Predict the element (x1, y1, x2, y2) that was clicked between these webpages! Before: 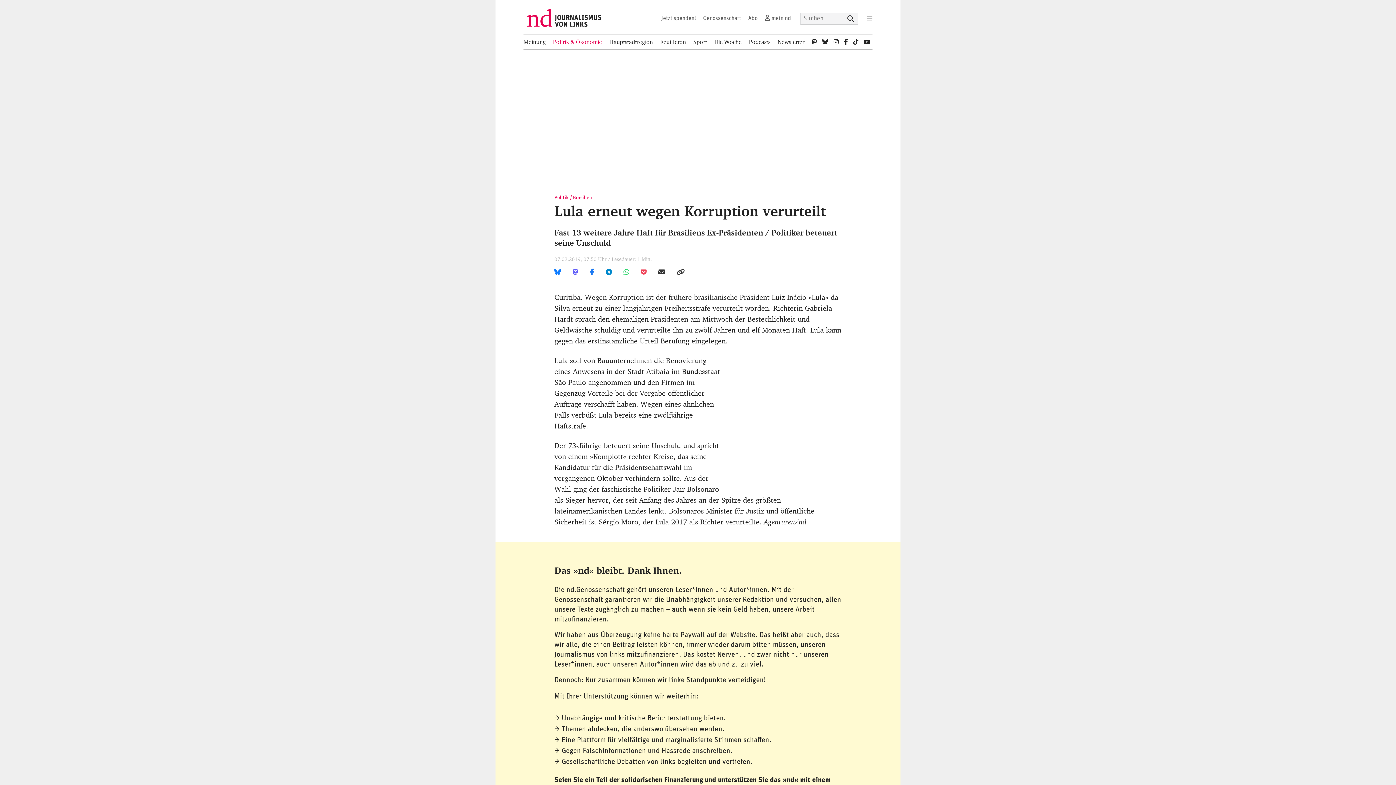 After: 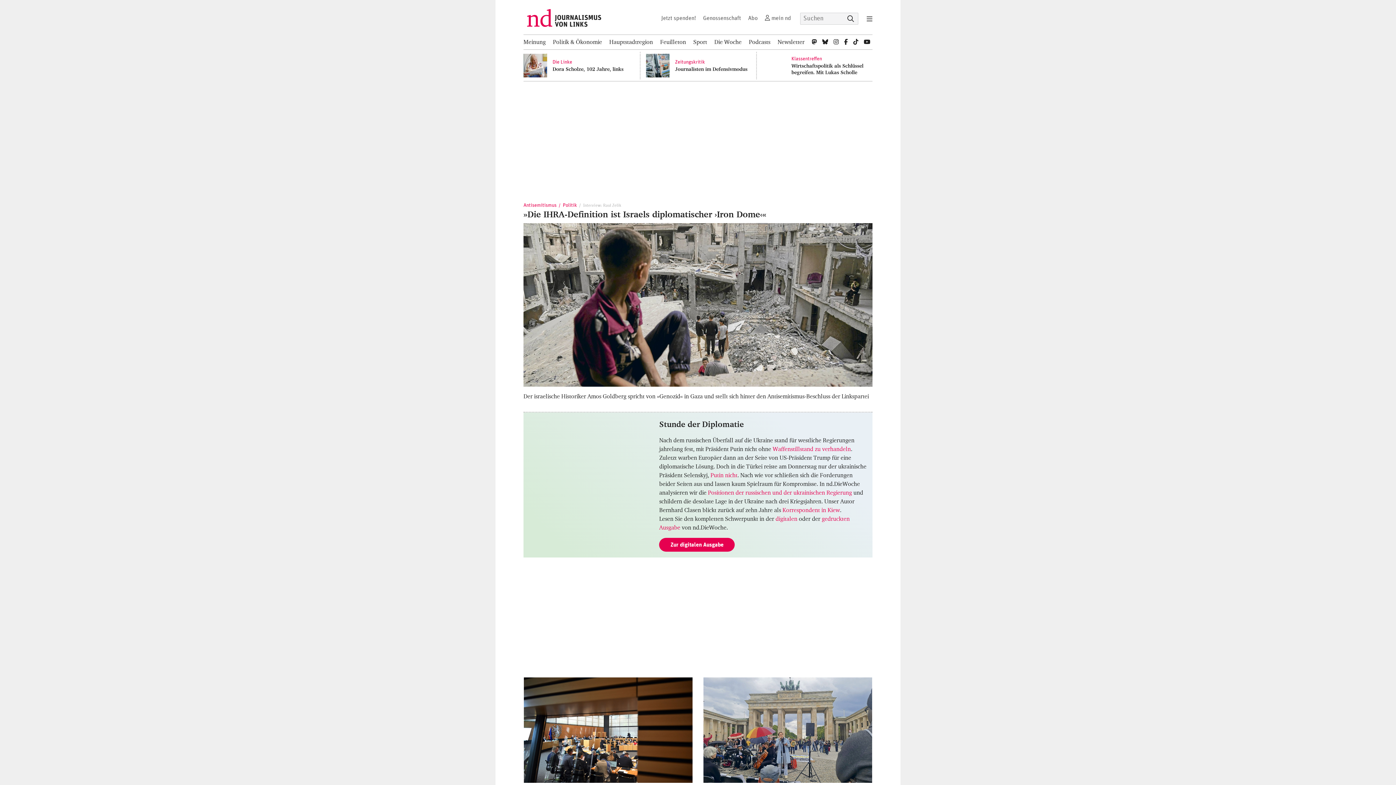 Action: bbox: (523, 1, 605, 34)